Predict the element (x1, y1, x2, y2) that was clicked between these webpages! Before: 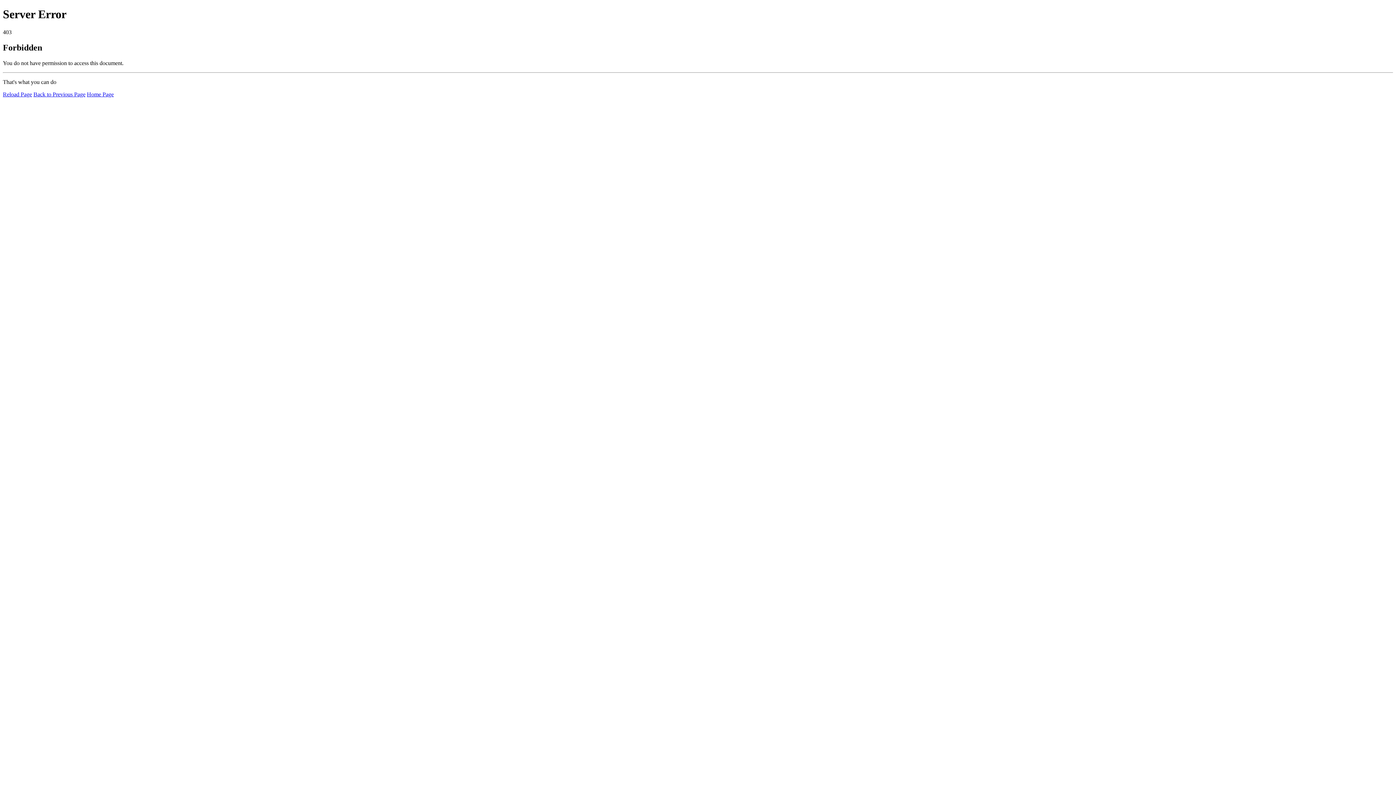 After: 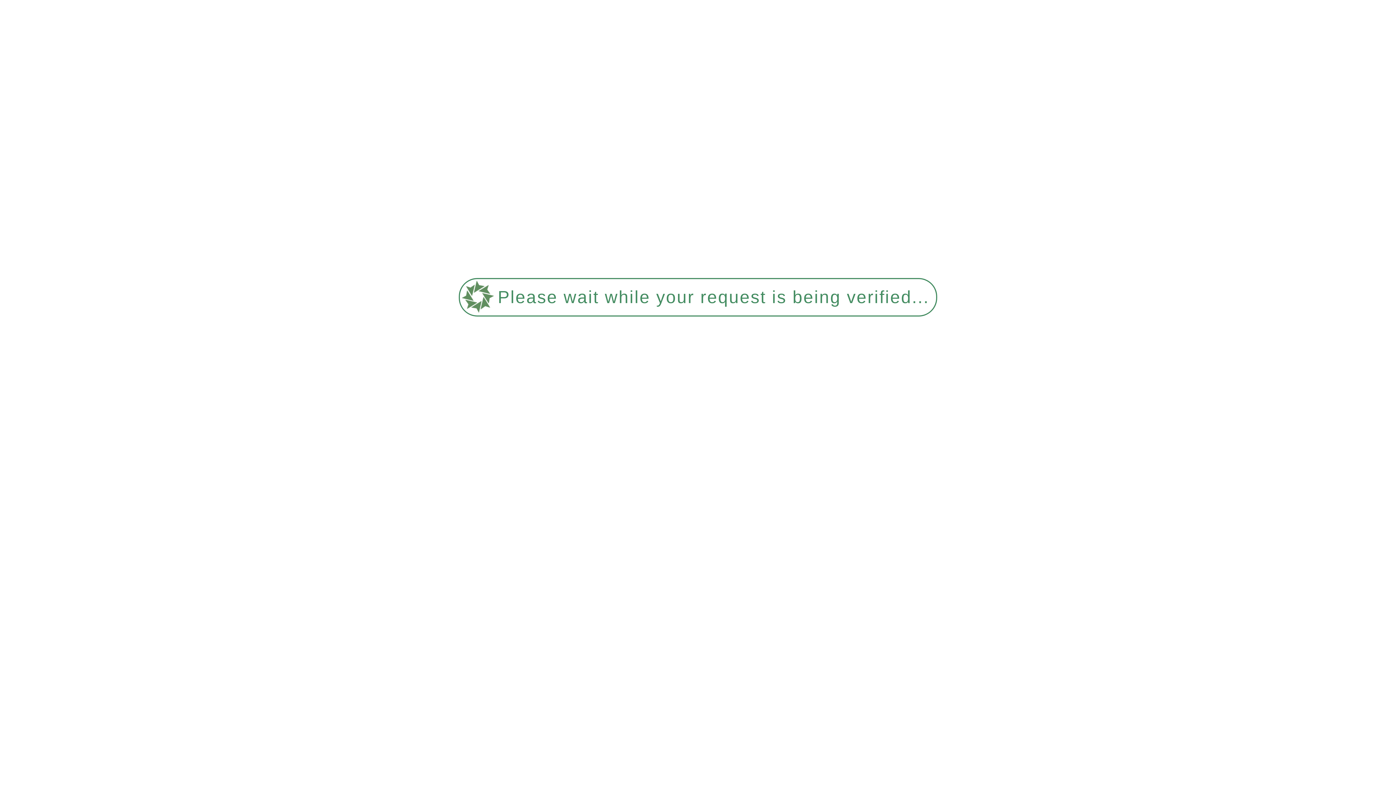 Action: bbox: (2, 91, 32, 97) label: Reload Page